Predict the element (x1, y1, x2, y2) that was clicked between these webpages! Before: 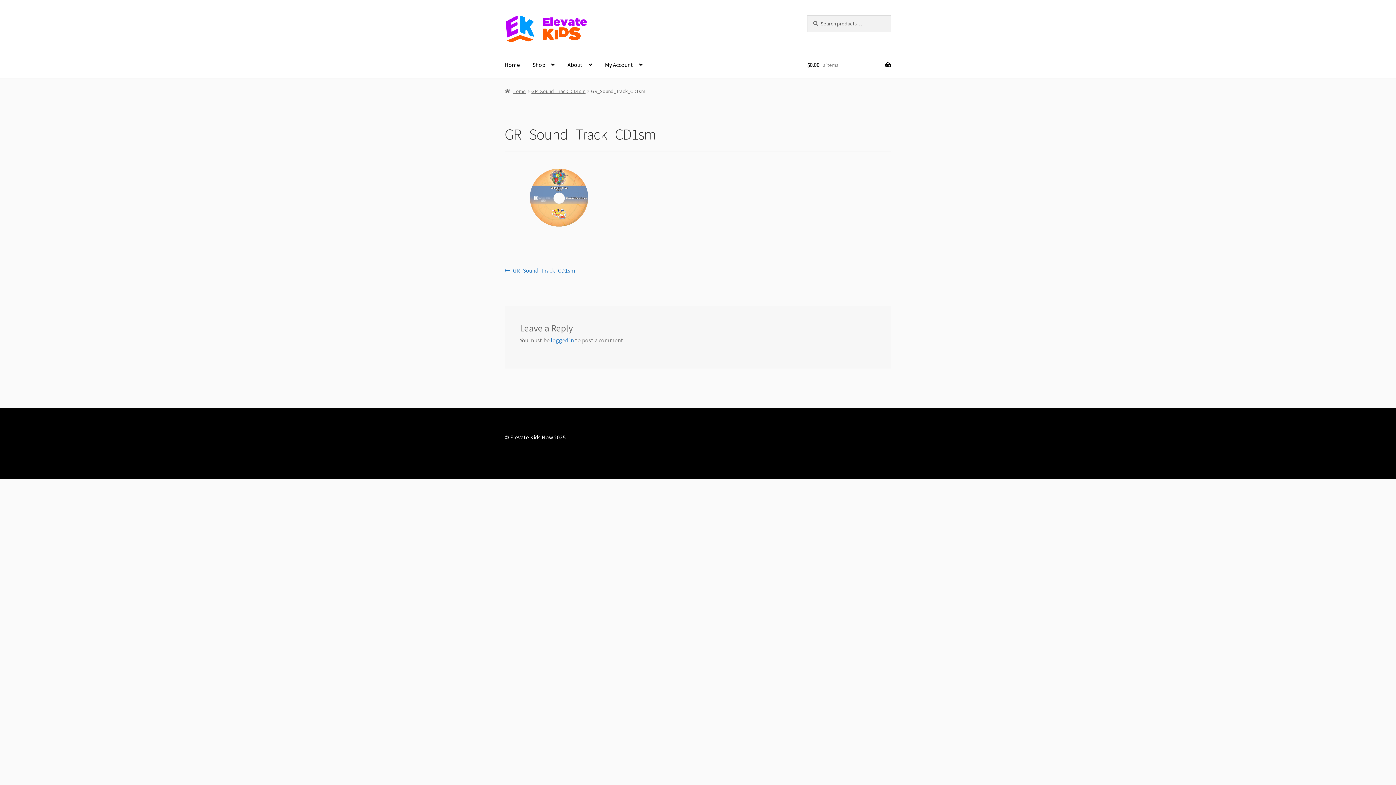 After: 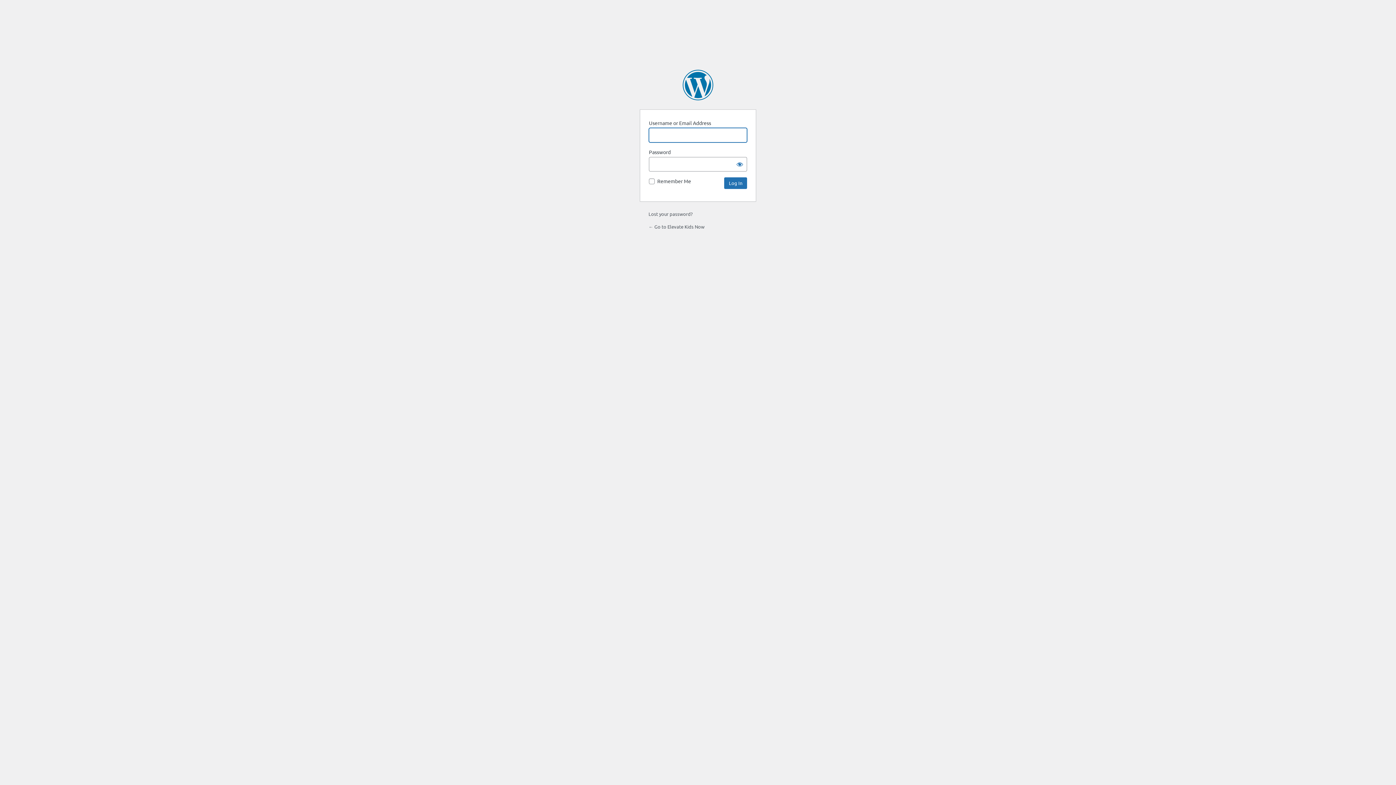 Action: bbox: (550, 336, 574, 344) label: logged in